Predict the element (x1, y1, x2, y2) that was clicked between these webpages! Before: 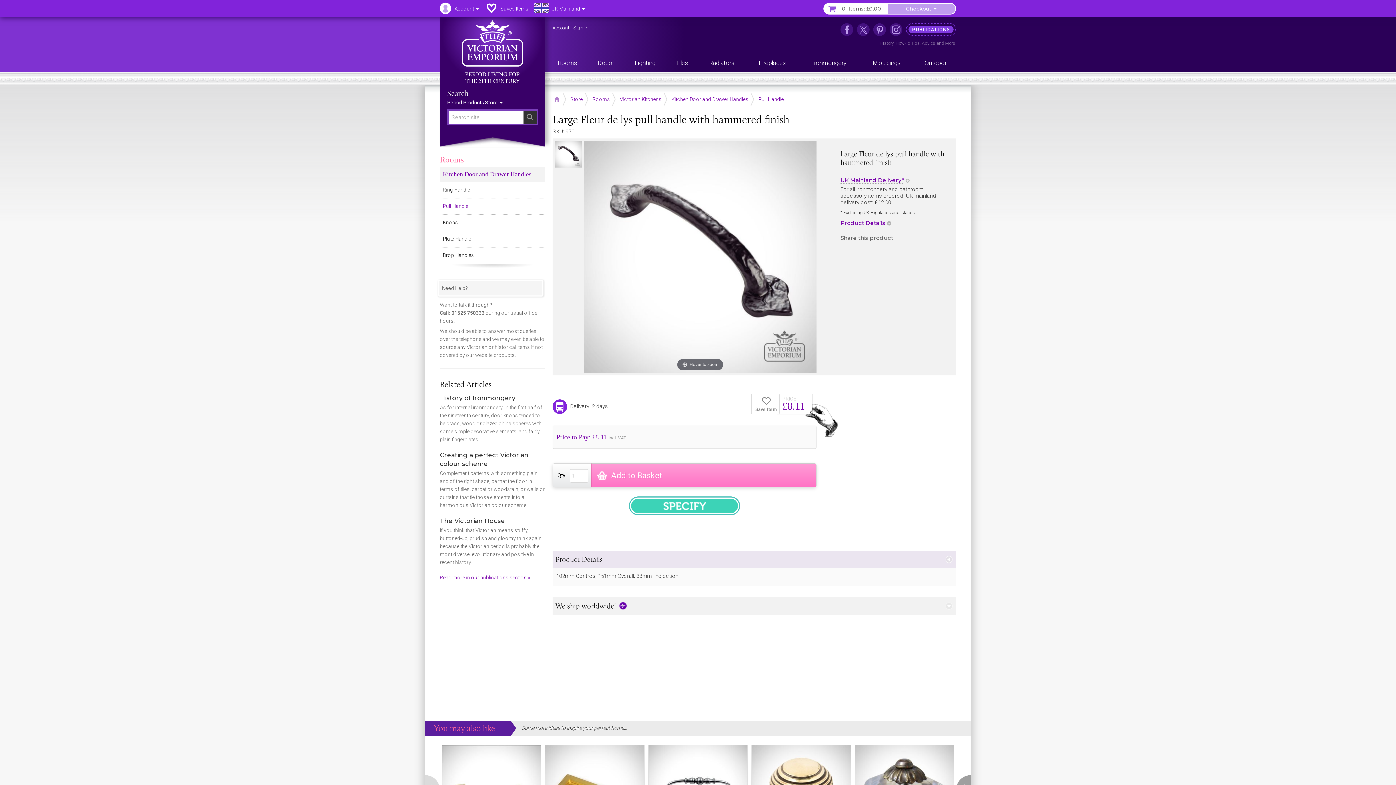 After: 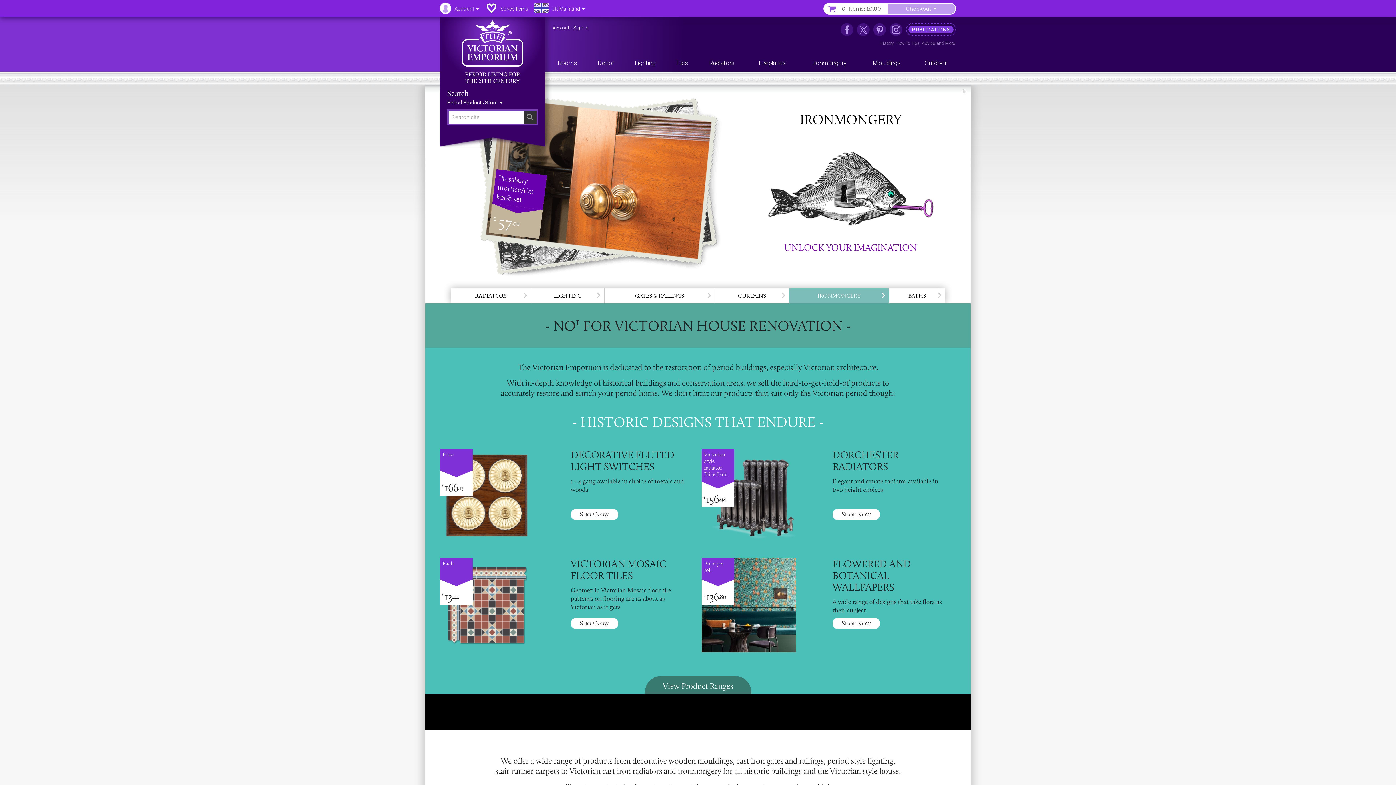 Action: bbox: (455, 20, 529, 85)